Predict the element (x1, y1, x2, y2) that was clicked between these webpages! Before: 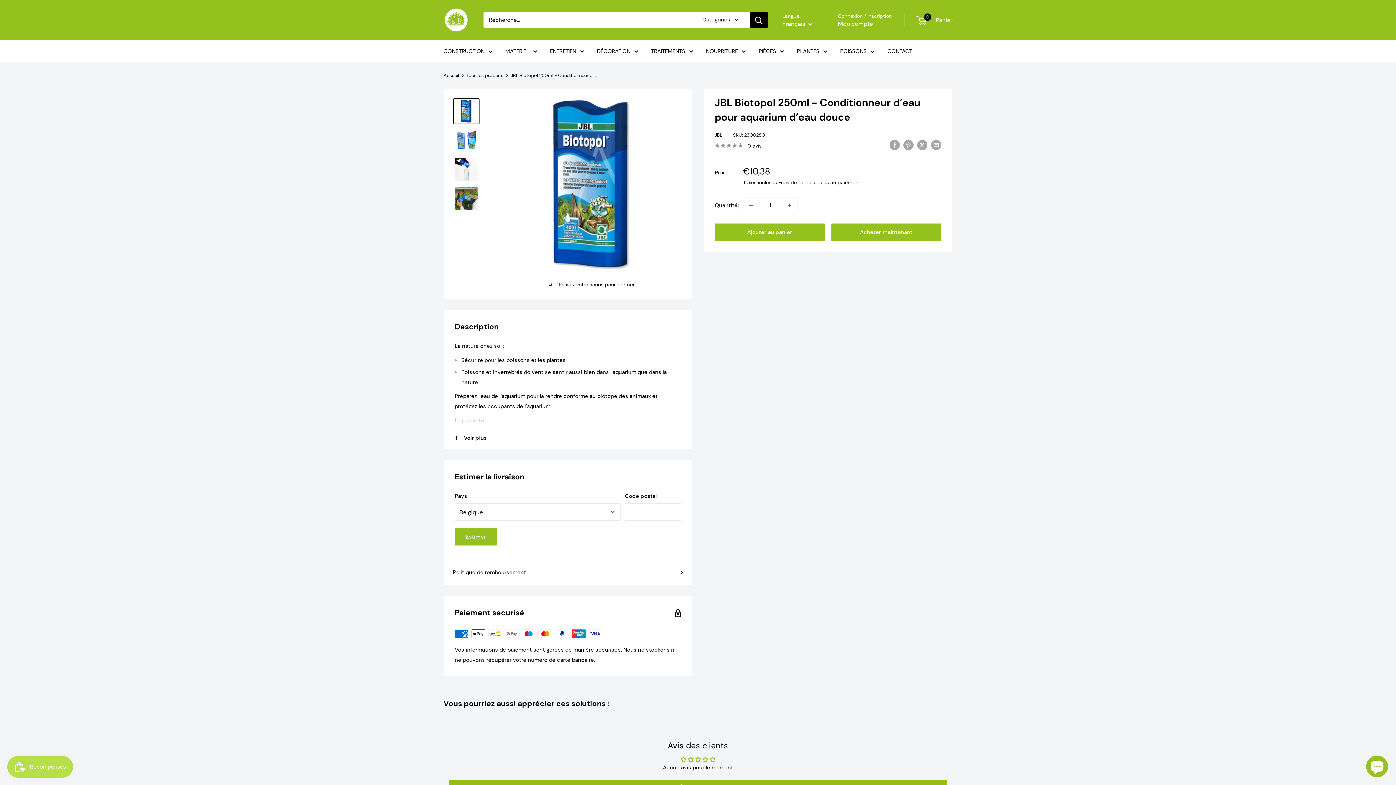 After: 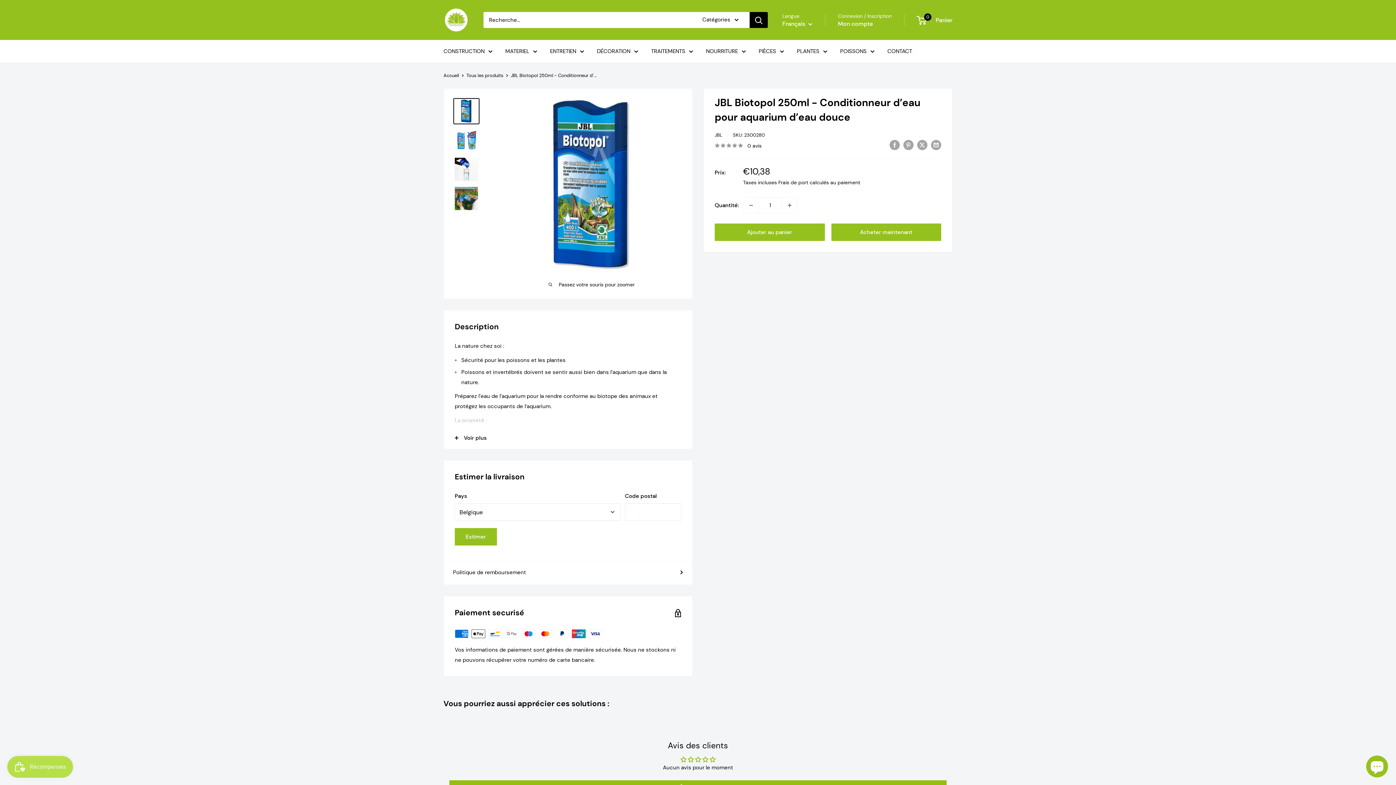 Action: bbox: (453, 98, 479, 124)